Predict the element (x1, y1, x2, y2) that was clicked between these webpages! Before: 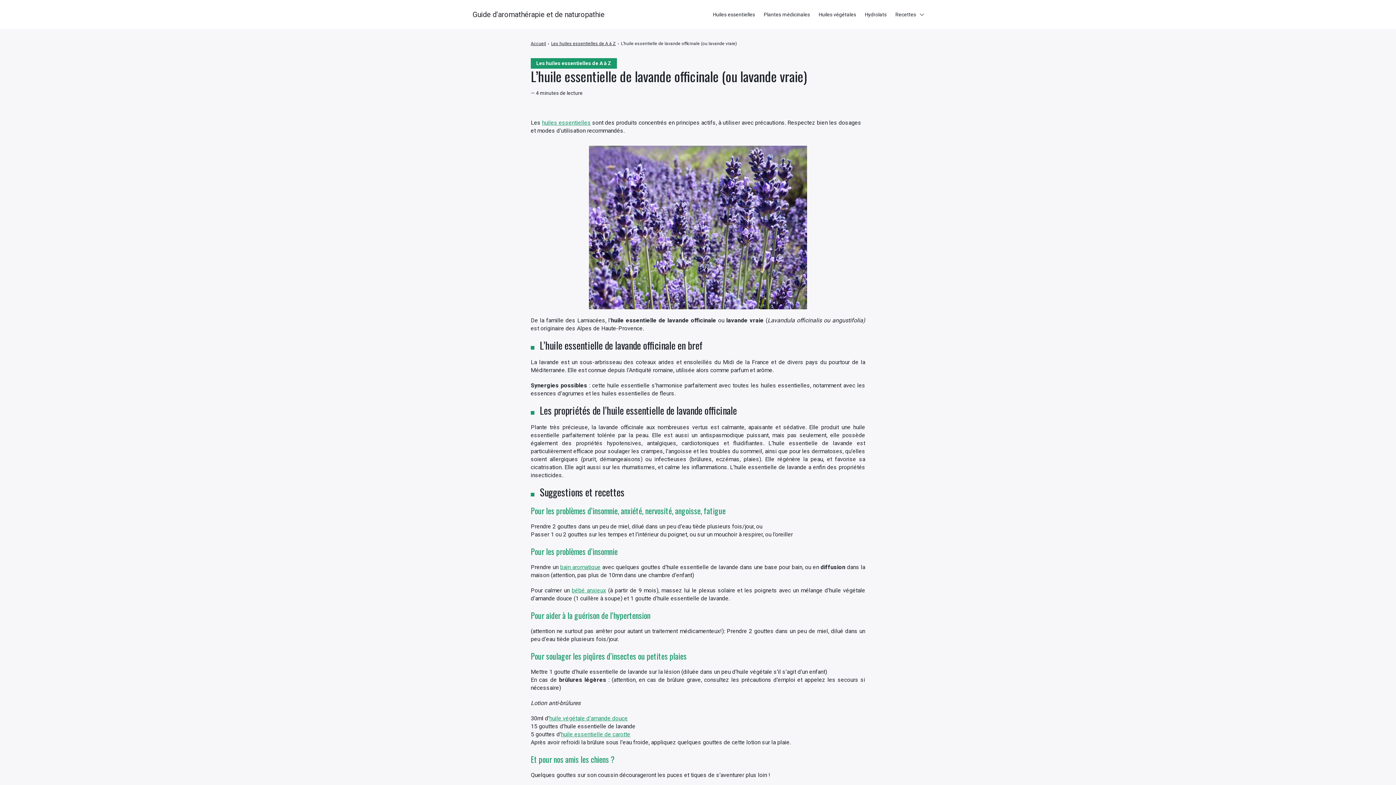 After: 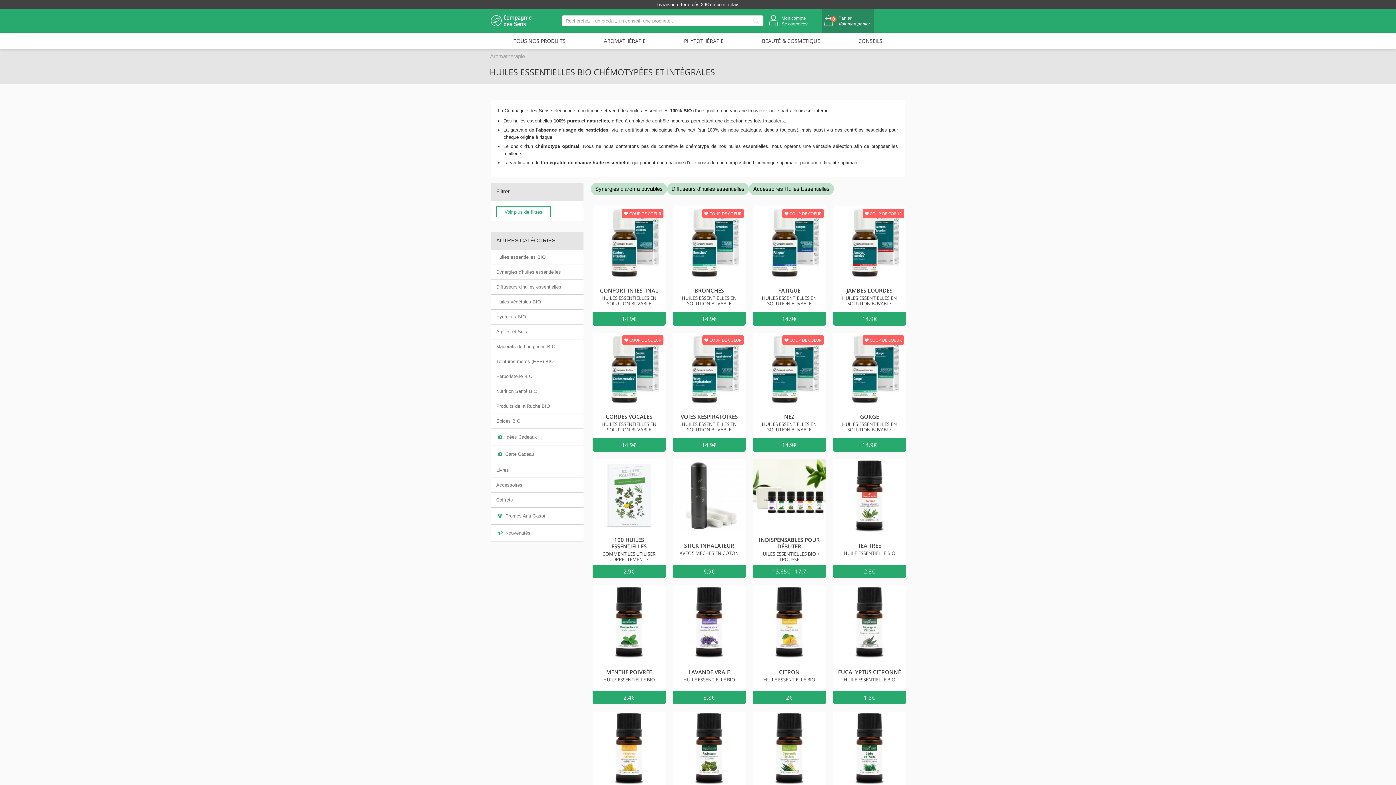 Action: bbox: (542, 119, 590, 126) label: huiles essentielles